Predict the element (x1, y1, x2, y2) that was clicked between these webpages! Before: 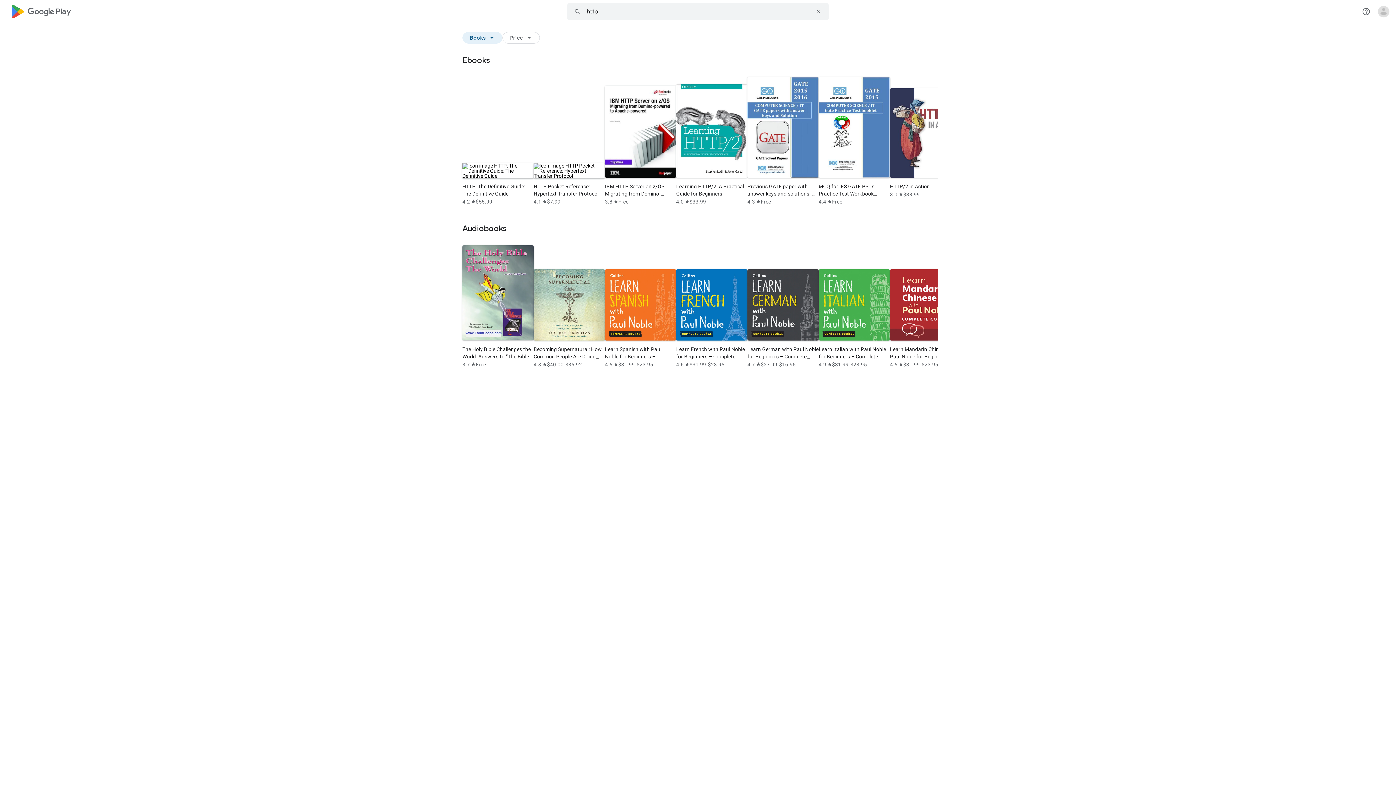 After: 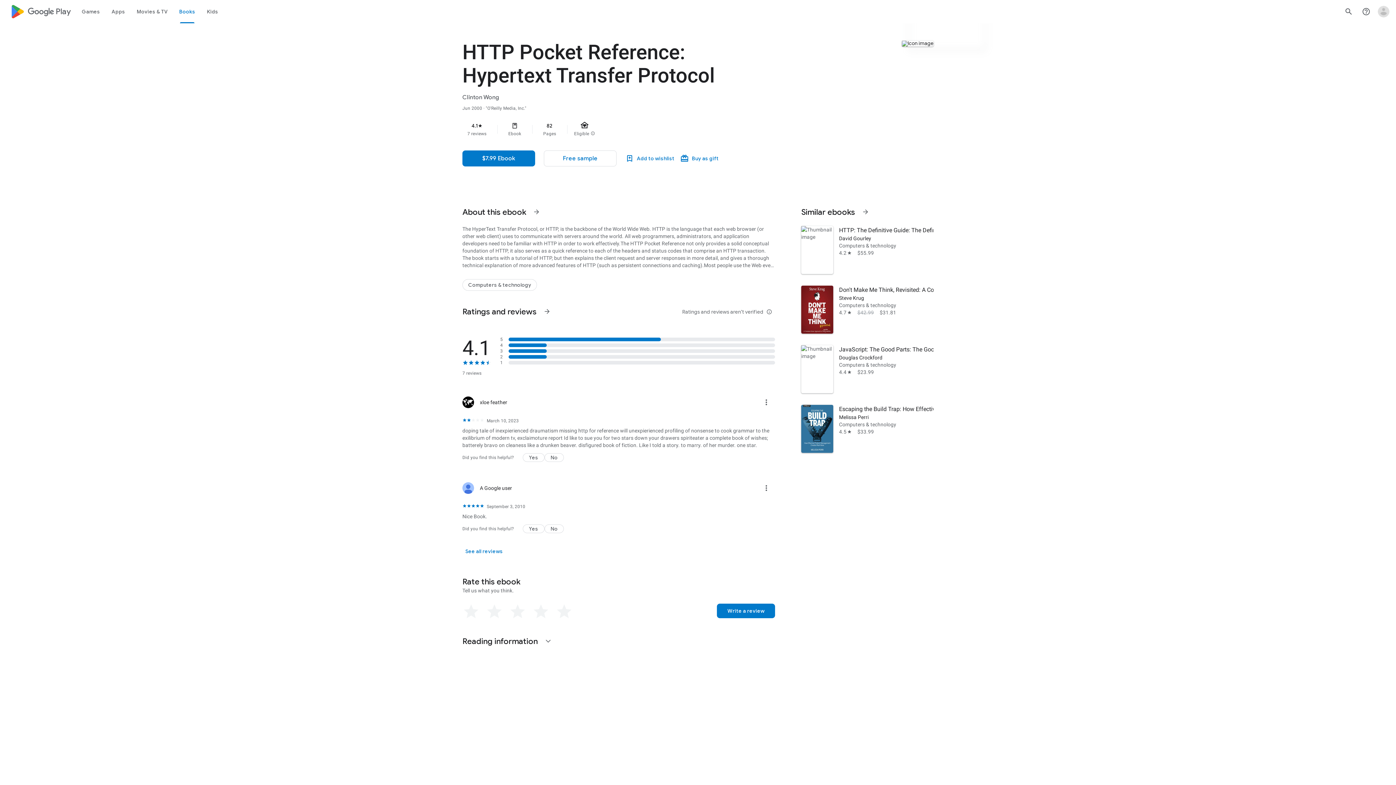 Action: bbox: (533, 163, 605, 208) label: HTTP Pocket Reference: Hypertext Transfer Protocol
4.1
star
$7.99